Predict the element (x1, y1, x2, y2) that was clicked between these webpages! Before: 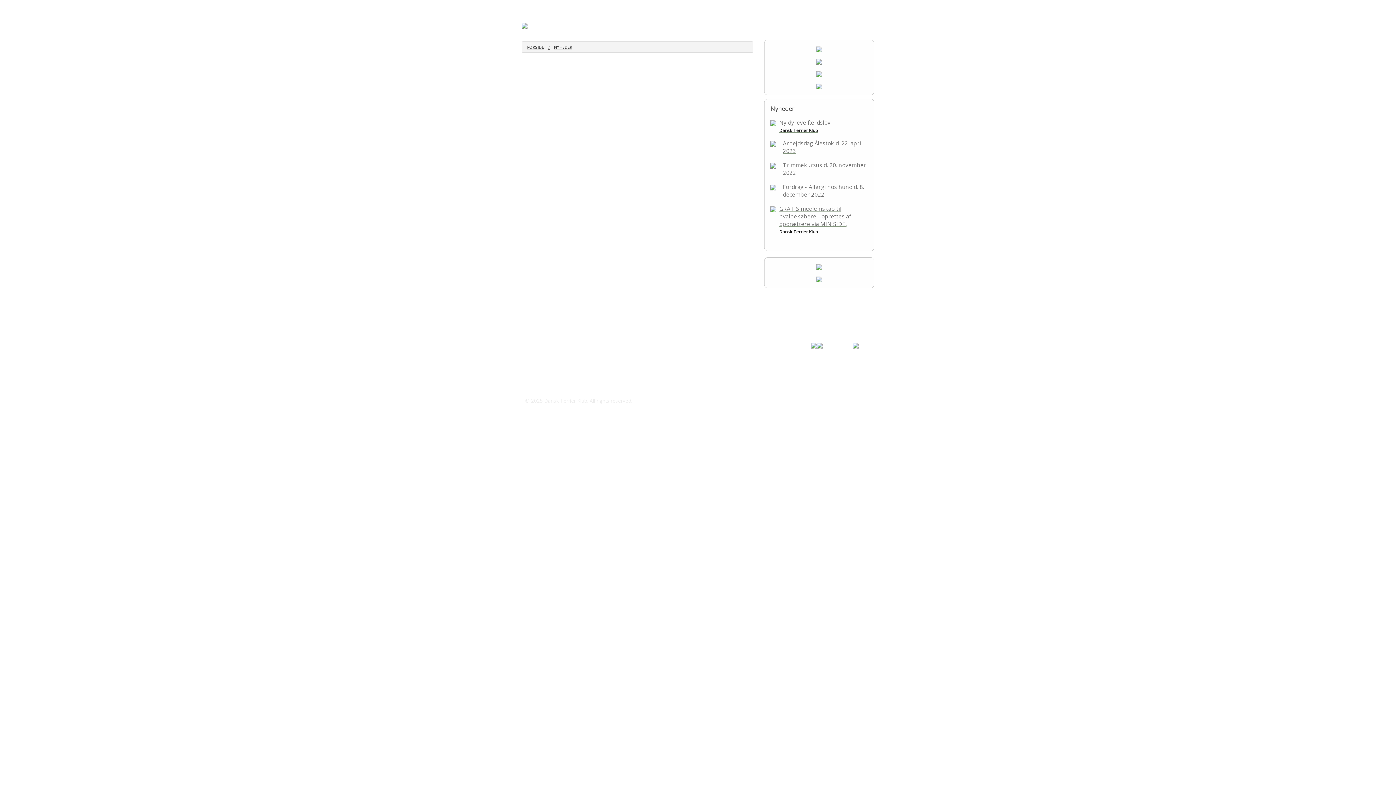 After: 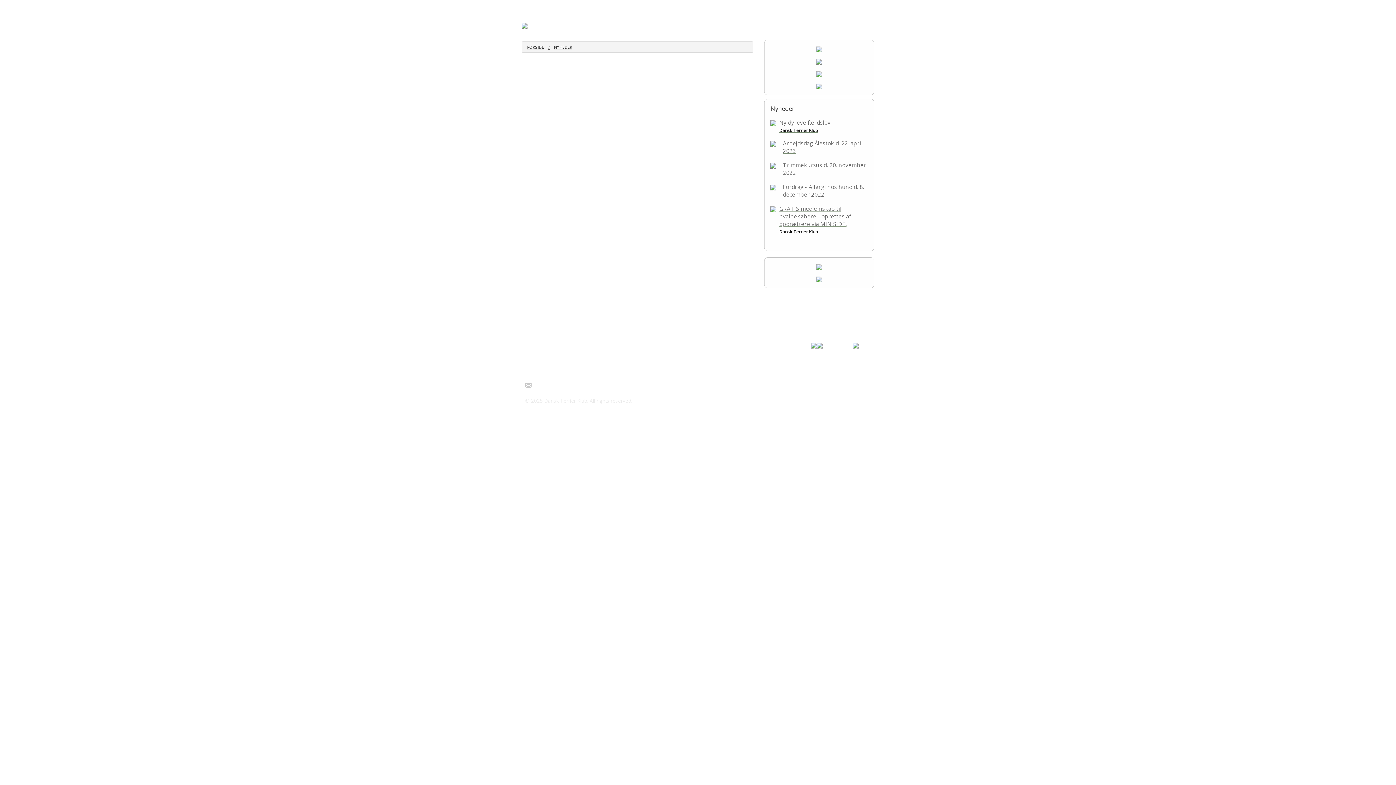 Action: bbox: (525, 382, 533, 390)